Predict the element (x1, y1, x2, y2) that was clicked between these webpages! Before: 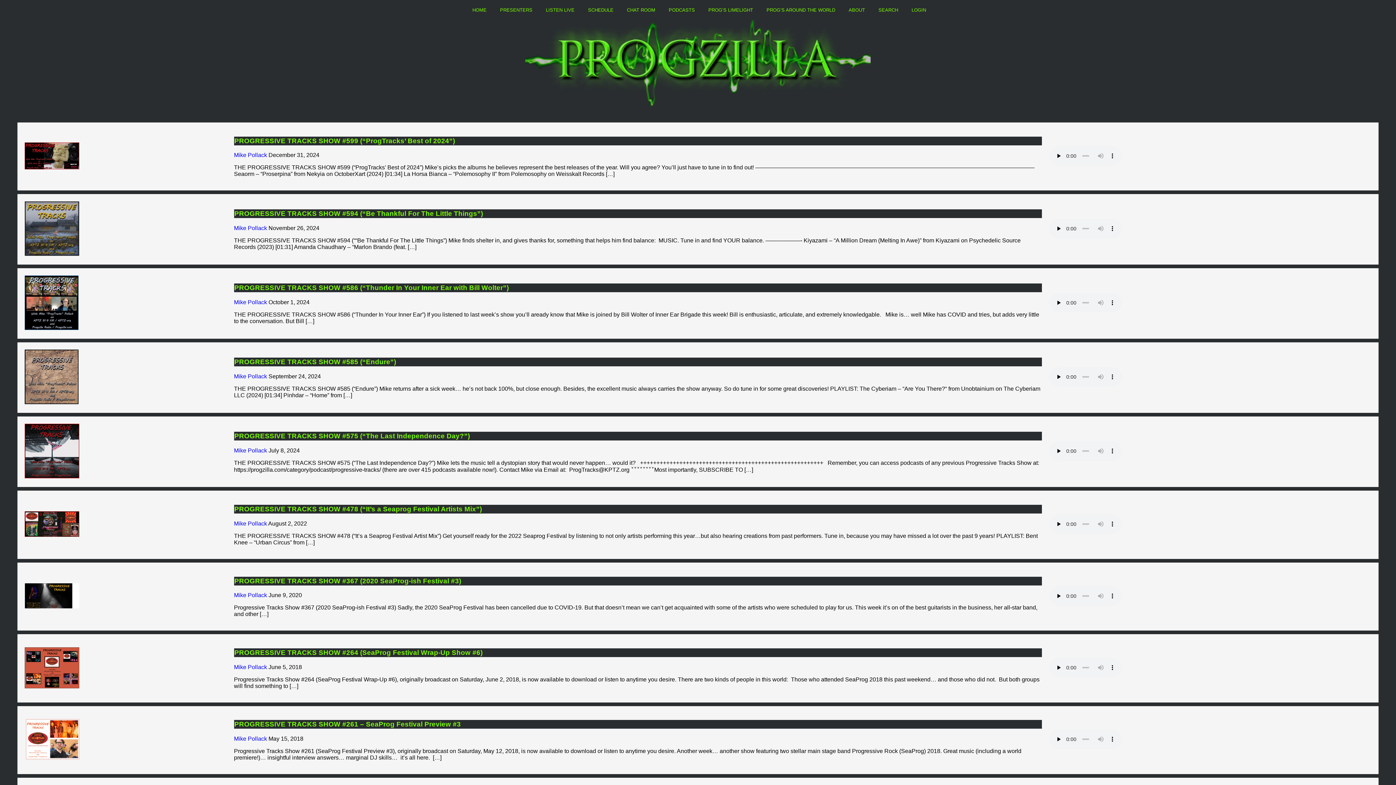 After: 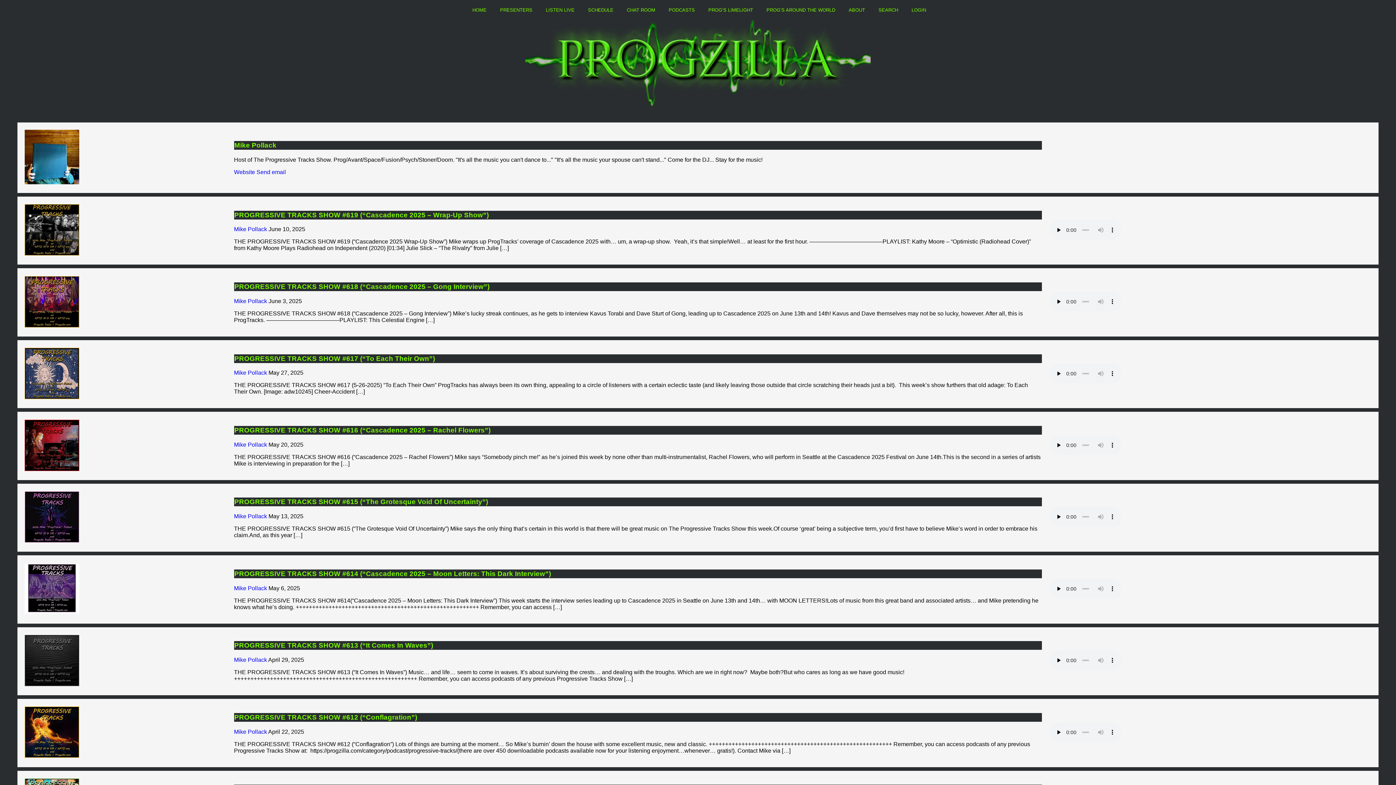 Action: label: Mike Pollack bbox: (234, 373, 267, 379)